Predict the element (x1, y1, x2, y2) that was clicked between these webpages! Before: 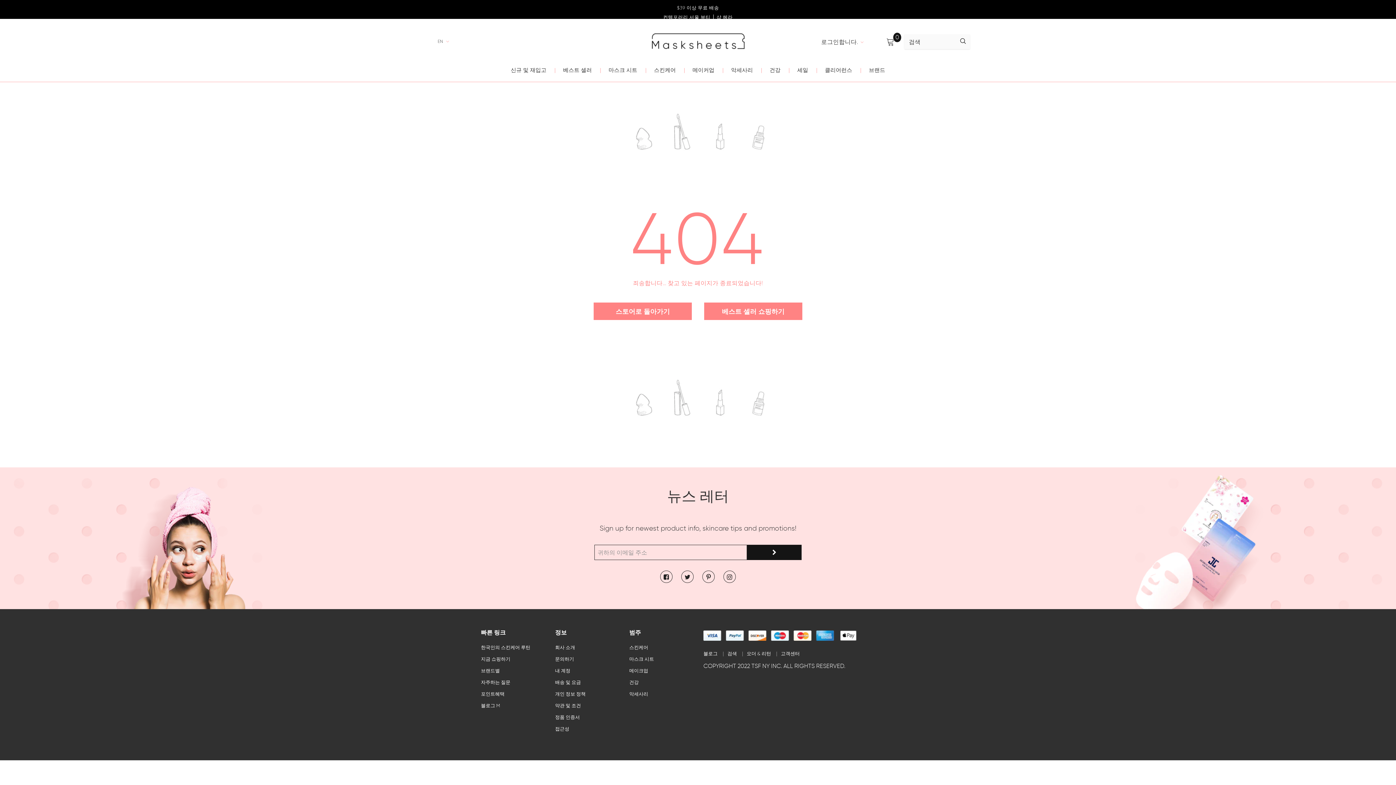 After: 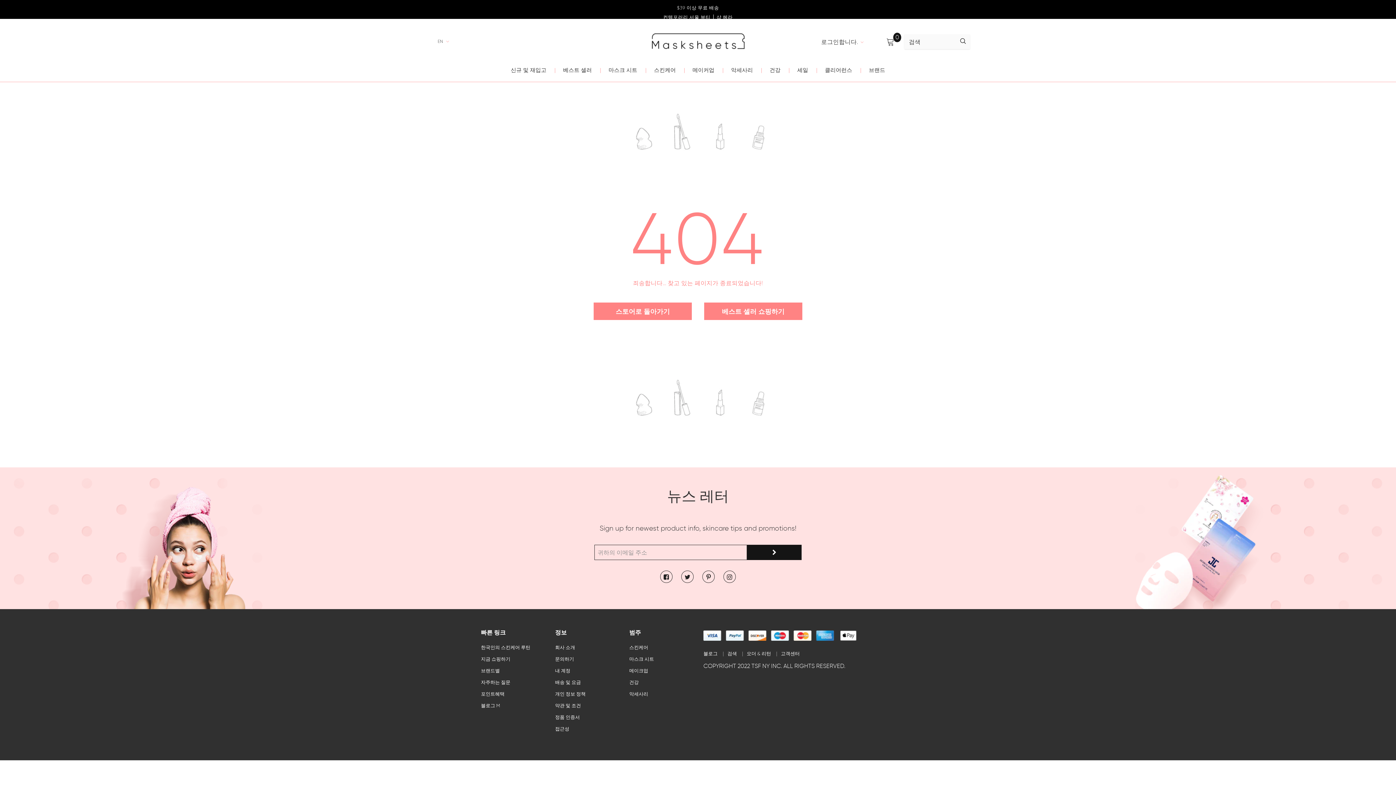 Action: label: 로그인합니다.  bbox: (821, 37, 864, 46)